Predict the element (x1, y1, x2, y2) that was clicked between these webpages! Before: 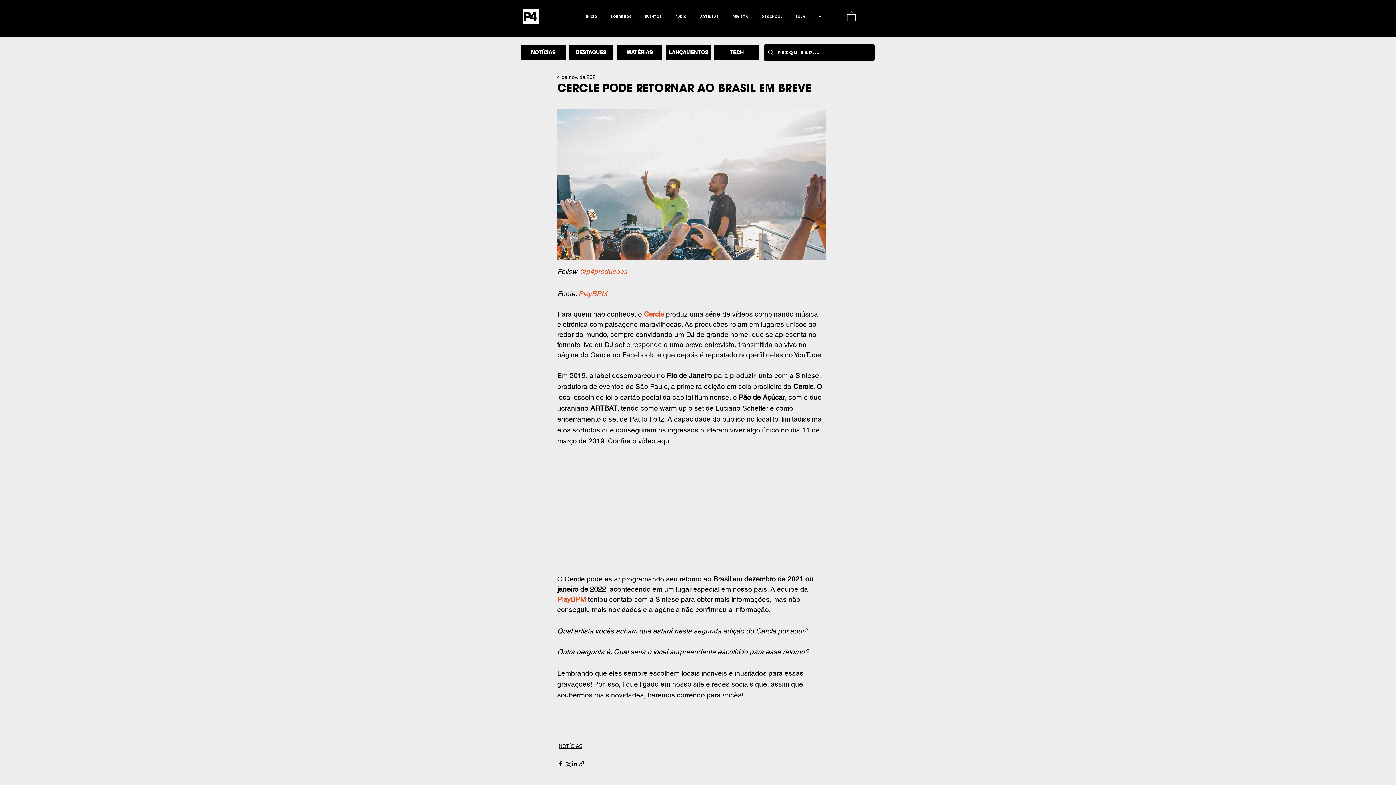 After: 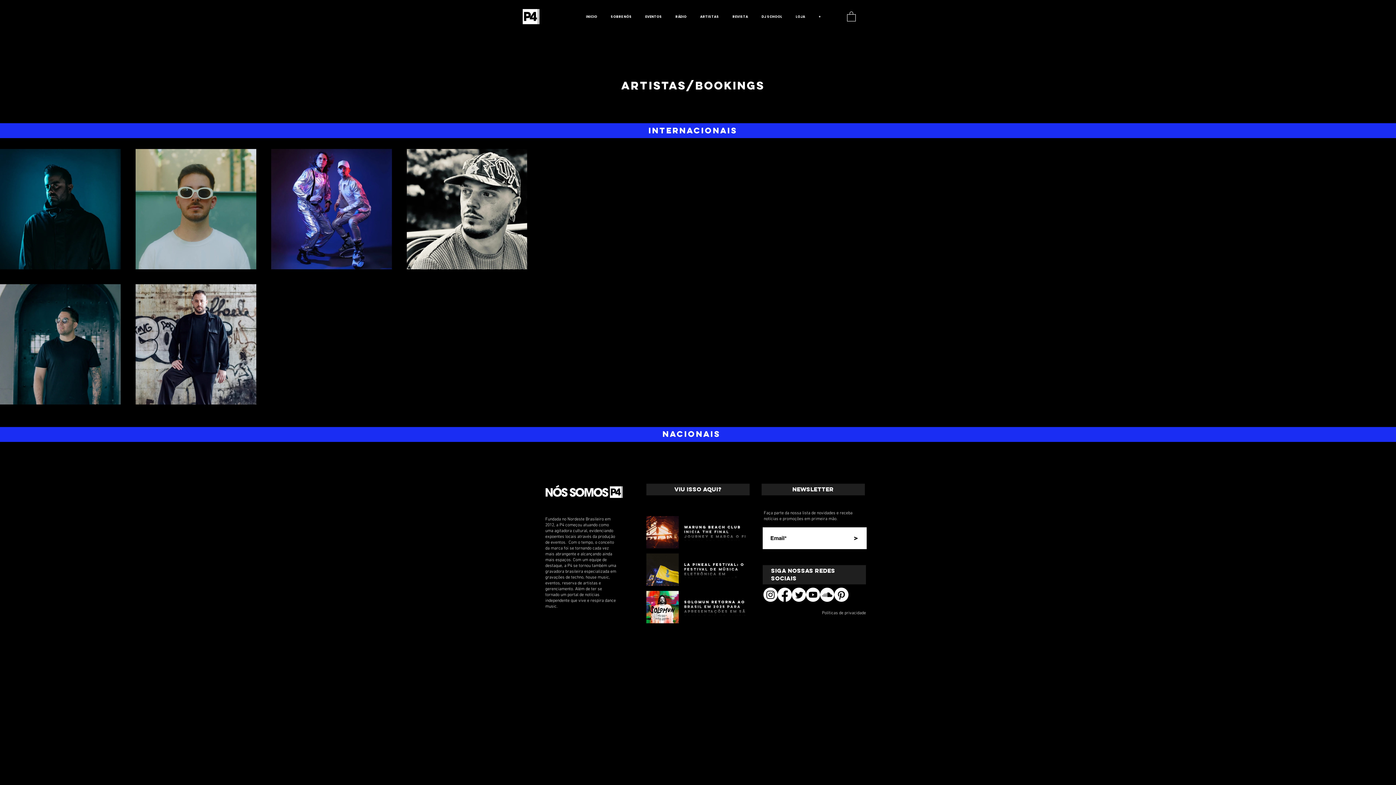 Action: label: ARTISTAS bbox: (694, 7, 727, 25)